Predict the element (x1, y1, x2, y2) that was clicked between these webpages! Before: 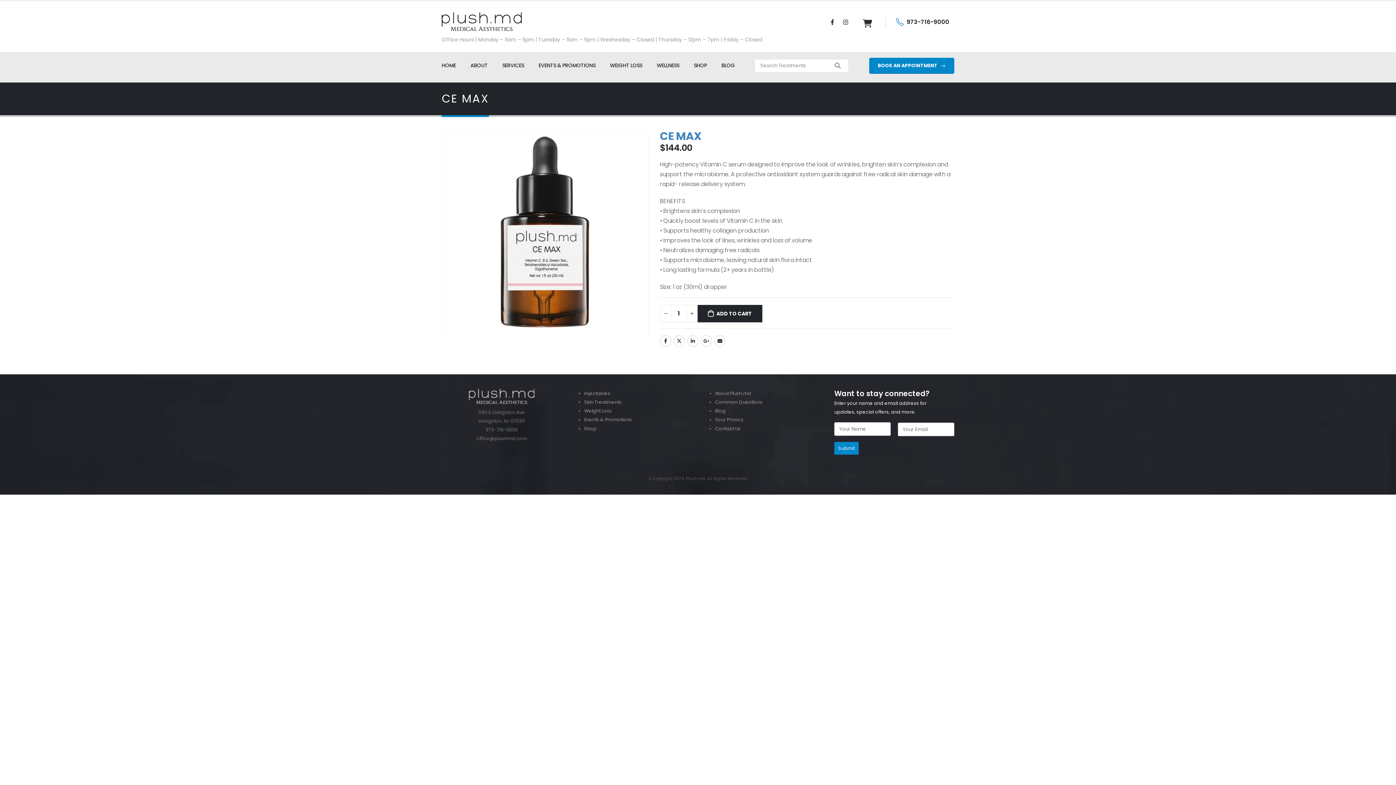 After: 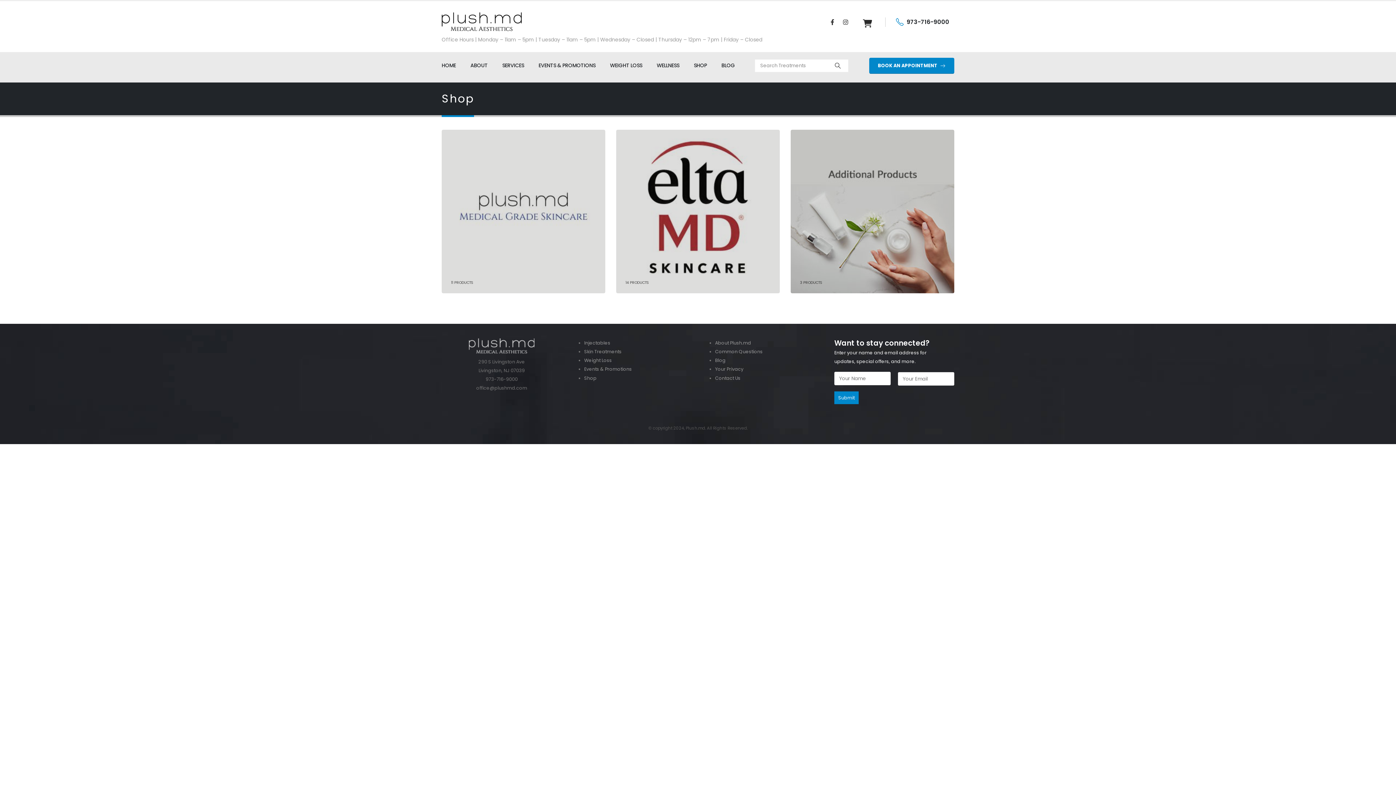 Action: bbox: (694, 55, 707, 75) label: SHOP